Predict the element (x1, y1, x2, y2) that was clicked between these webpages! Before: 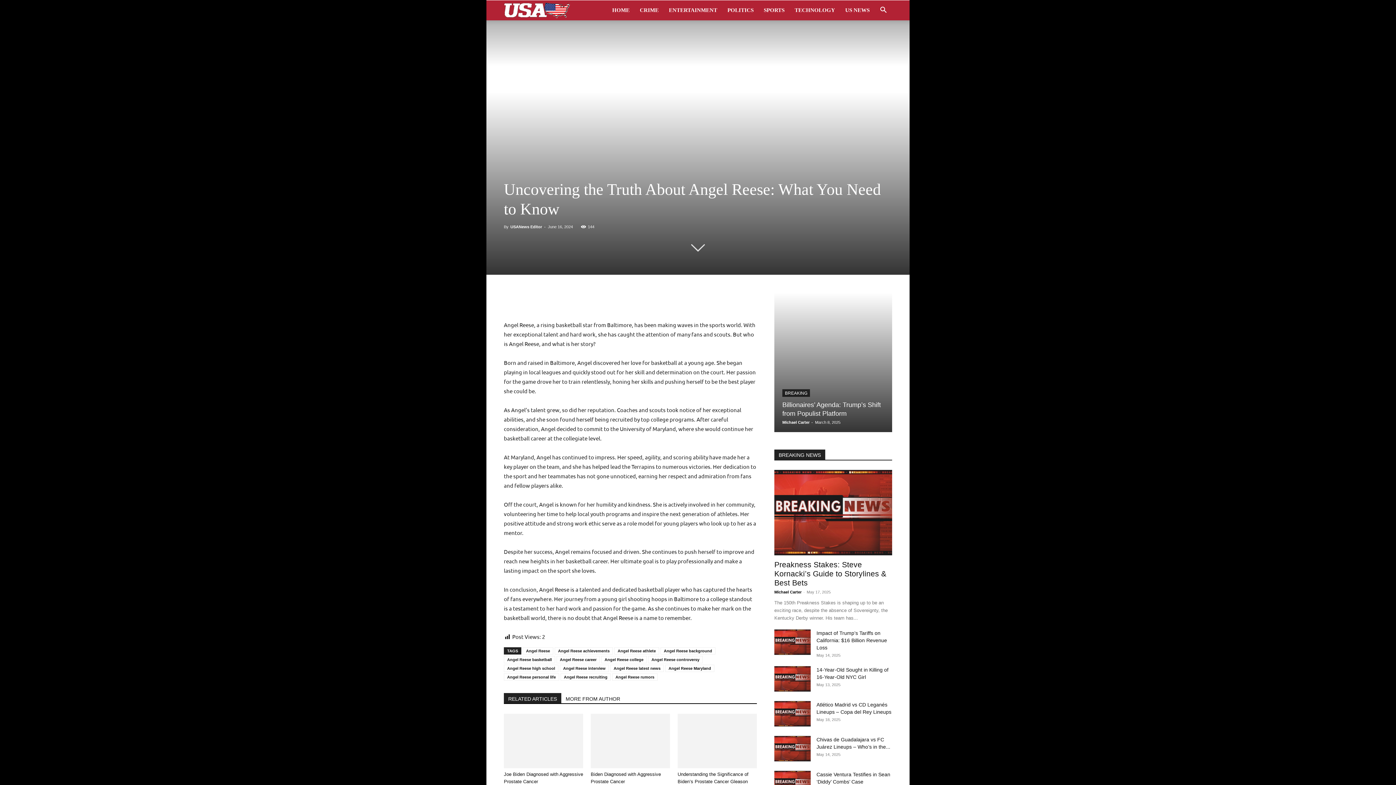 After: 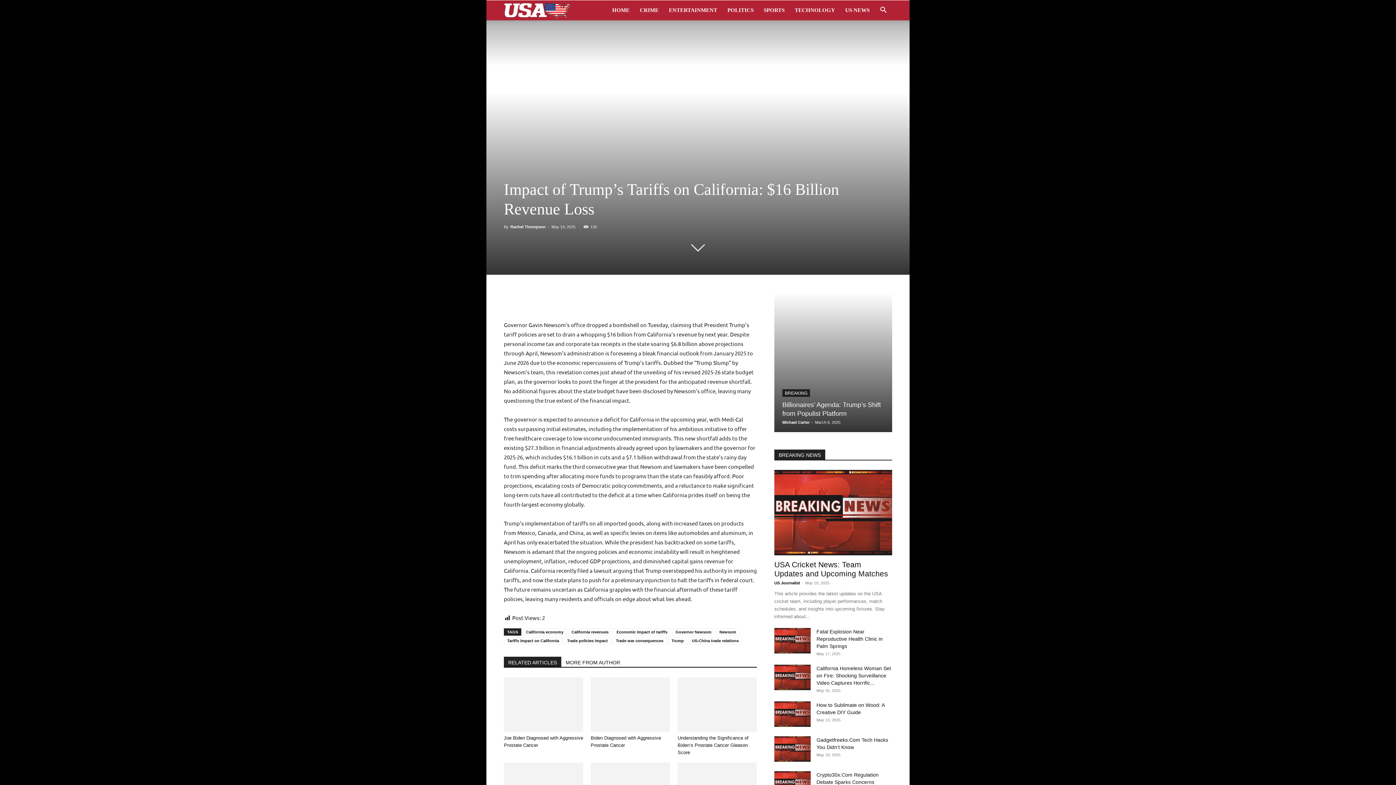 Action: bbox: (816, 630, 887, 650) label: Impact of Trump’s Tariffs on California: $16 Billion Revenue Loss